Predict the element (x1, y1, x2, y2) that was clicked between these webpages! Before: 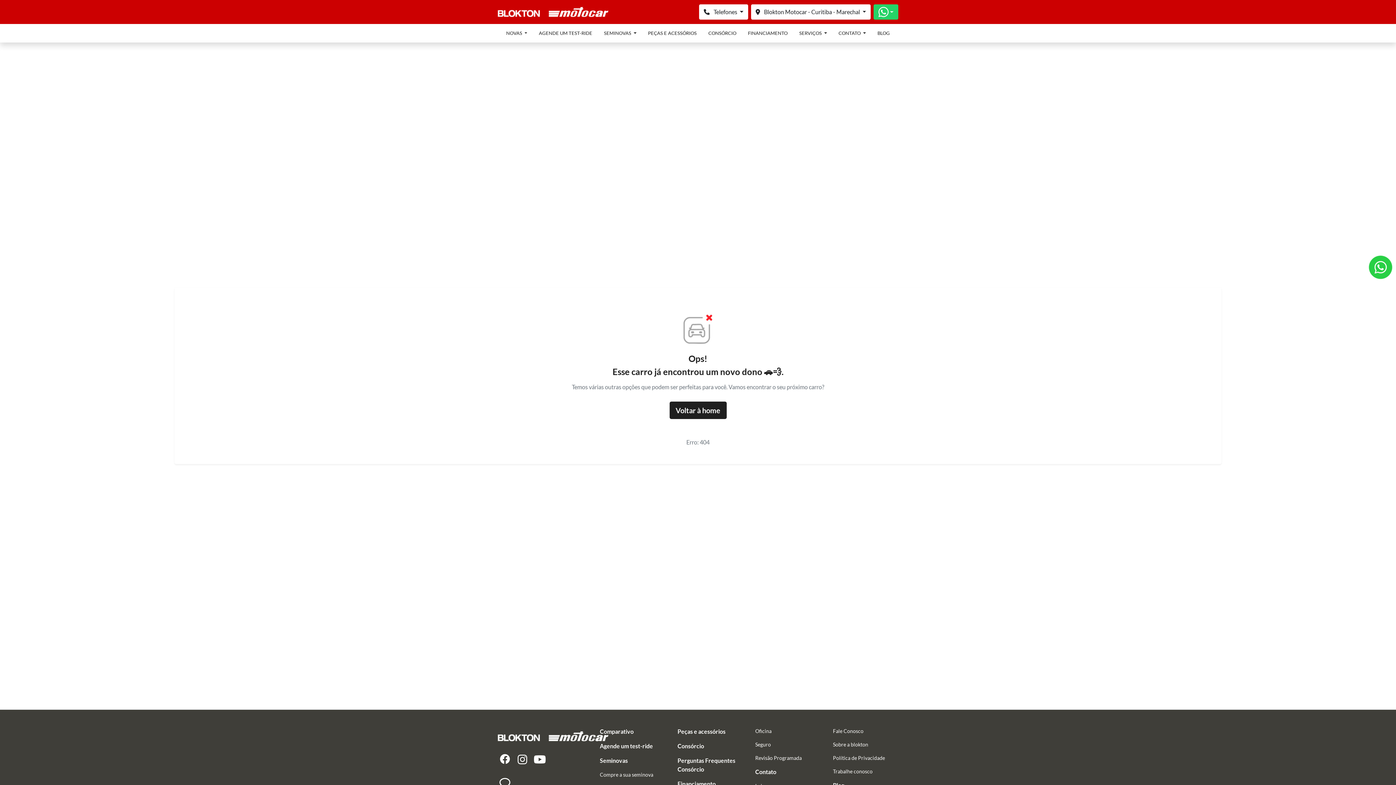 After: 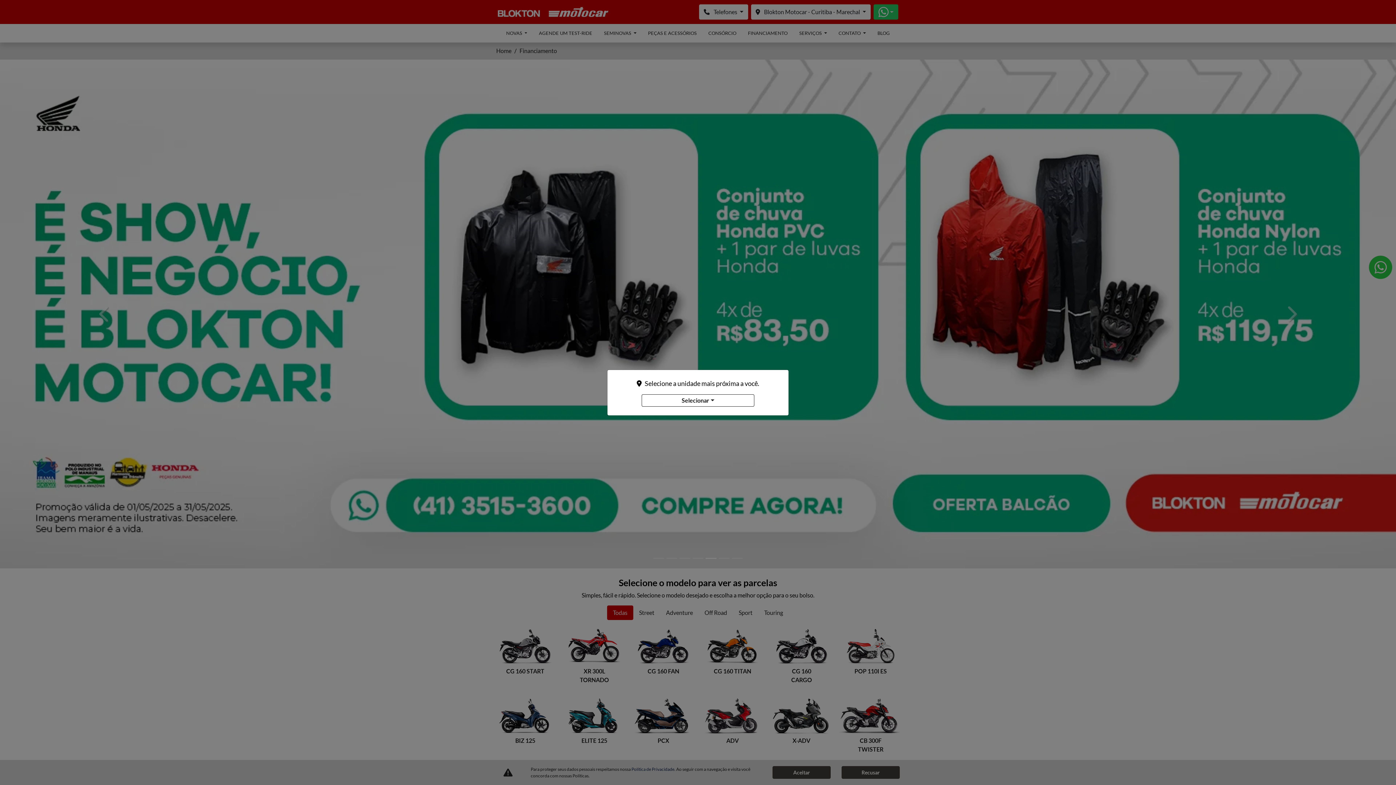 Action: bbox: (742, 24, 793, 42) label: FINANCIAMENTO